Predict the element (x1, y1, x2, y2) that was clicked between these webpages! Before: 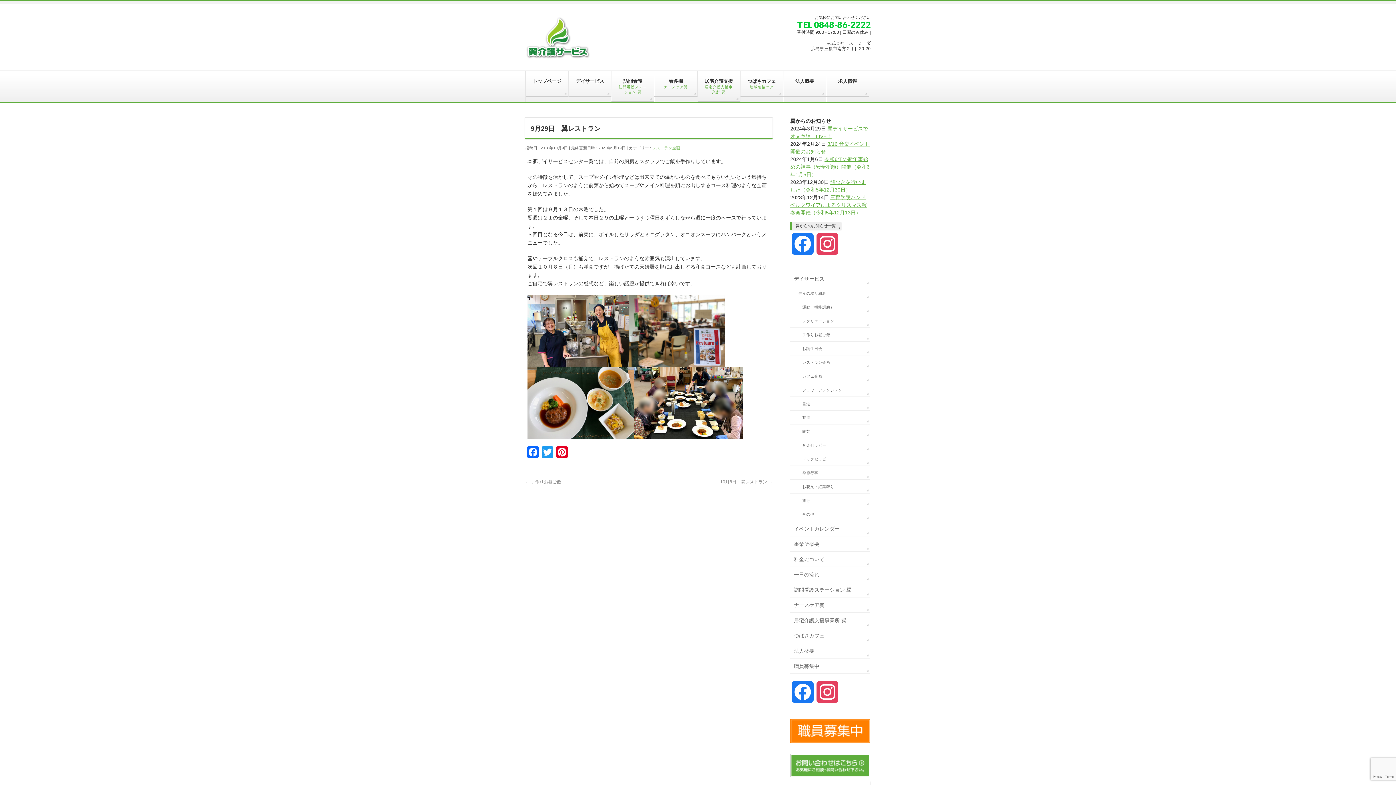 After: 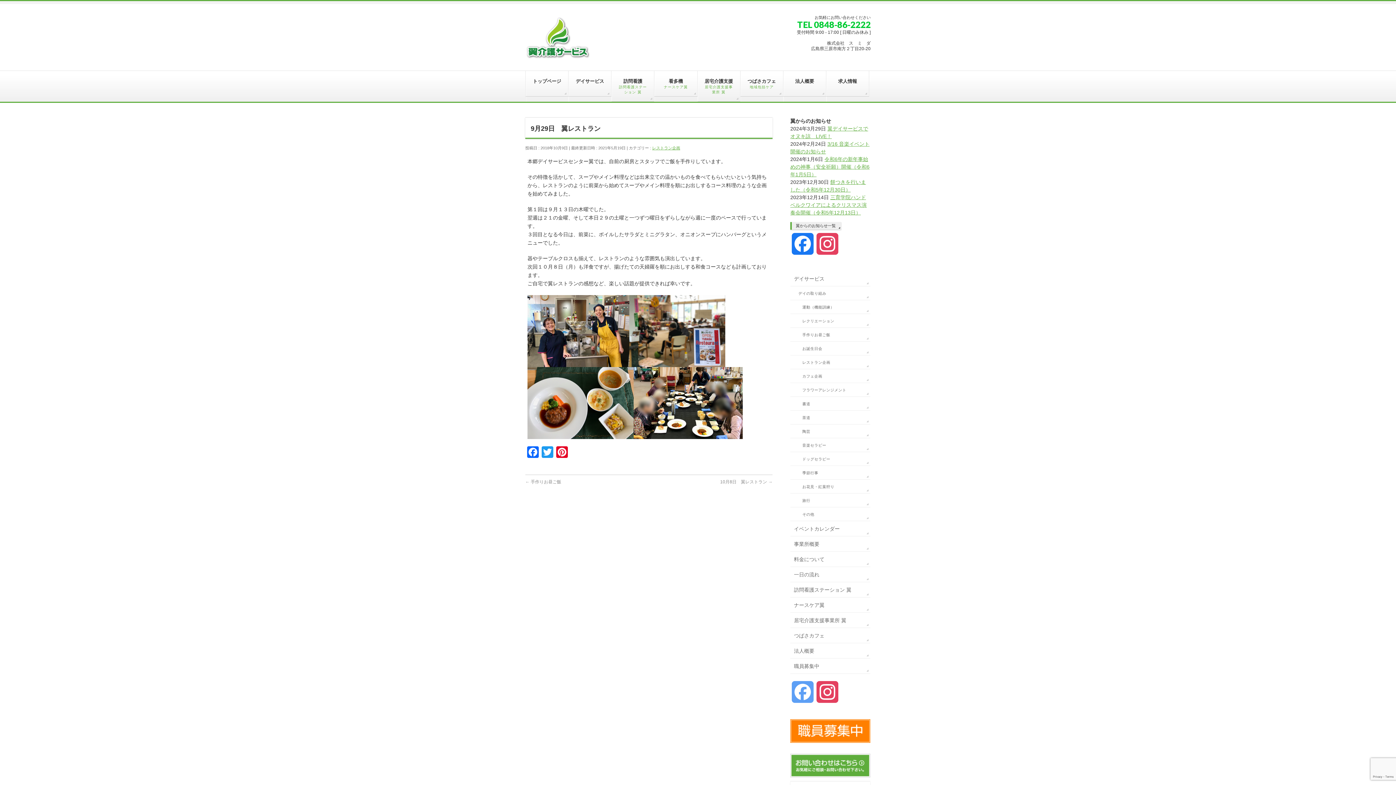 Action: label: Facebook bbox: (790, 681, 815, 712)